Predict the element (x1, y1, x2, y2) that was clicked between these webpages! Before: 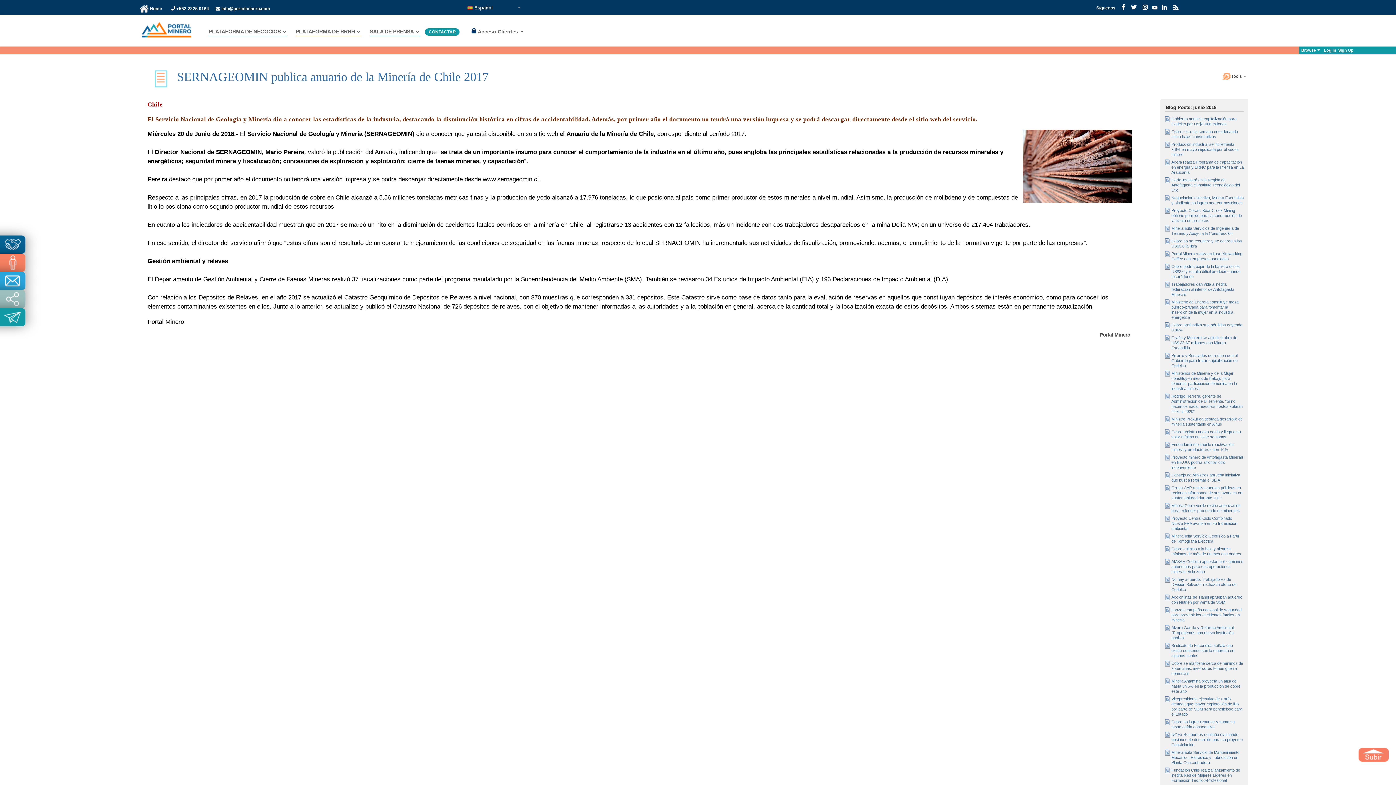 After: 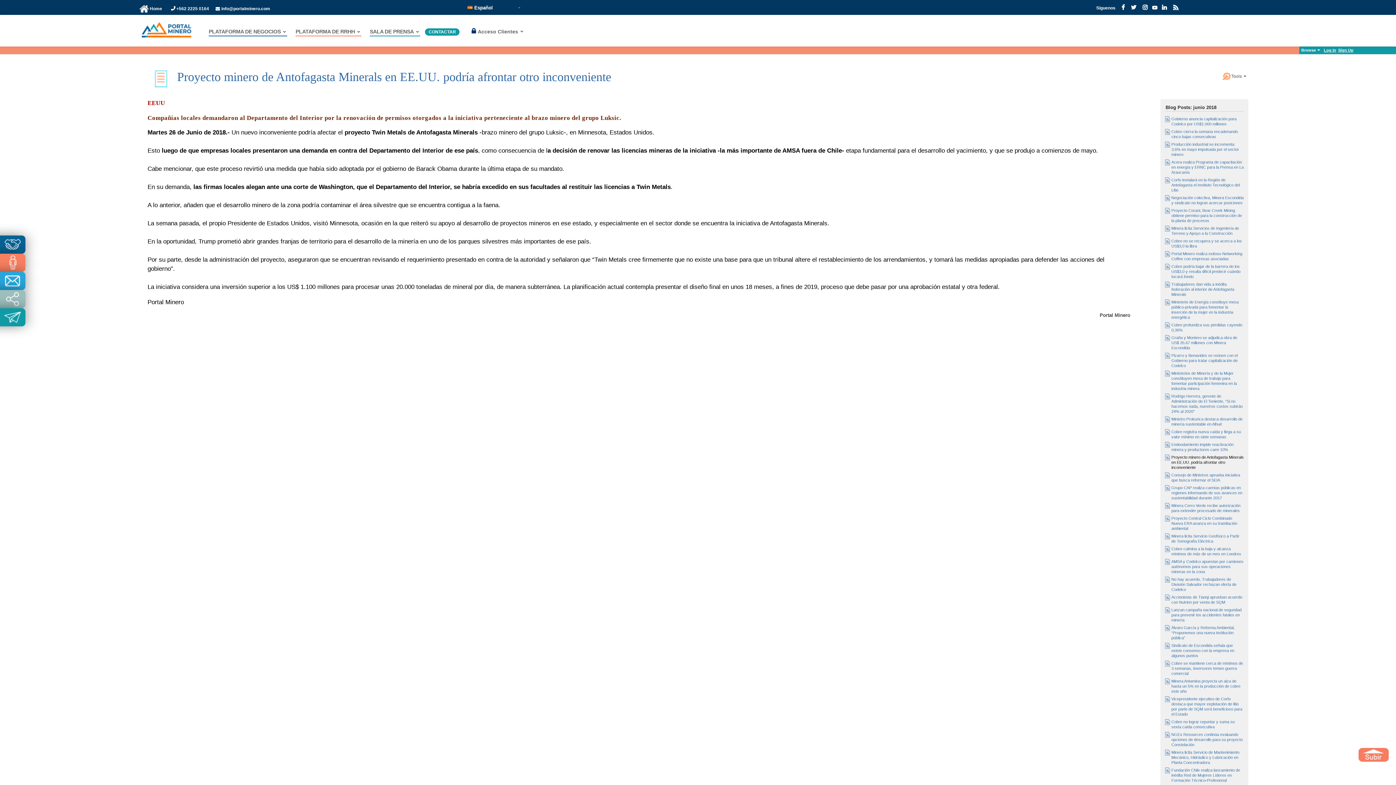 Action: bbox: (1171, 455, 1244, 469) label: Proyecto minero de Antofagasta Minerals en EE.UU. podría afrontar otro inconveniente